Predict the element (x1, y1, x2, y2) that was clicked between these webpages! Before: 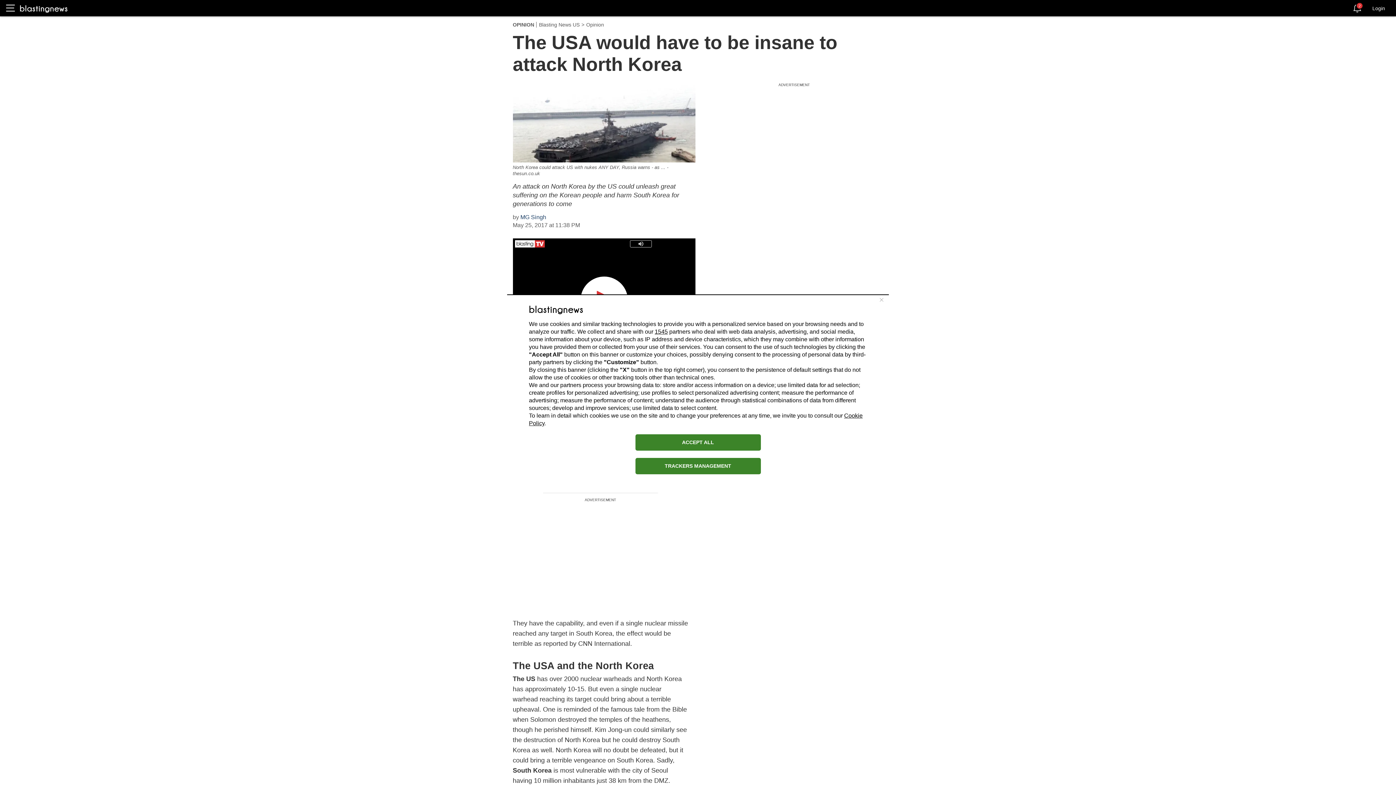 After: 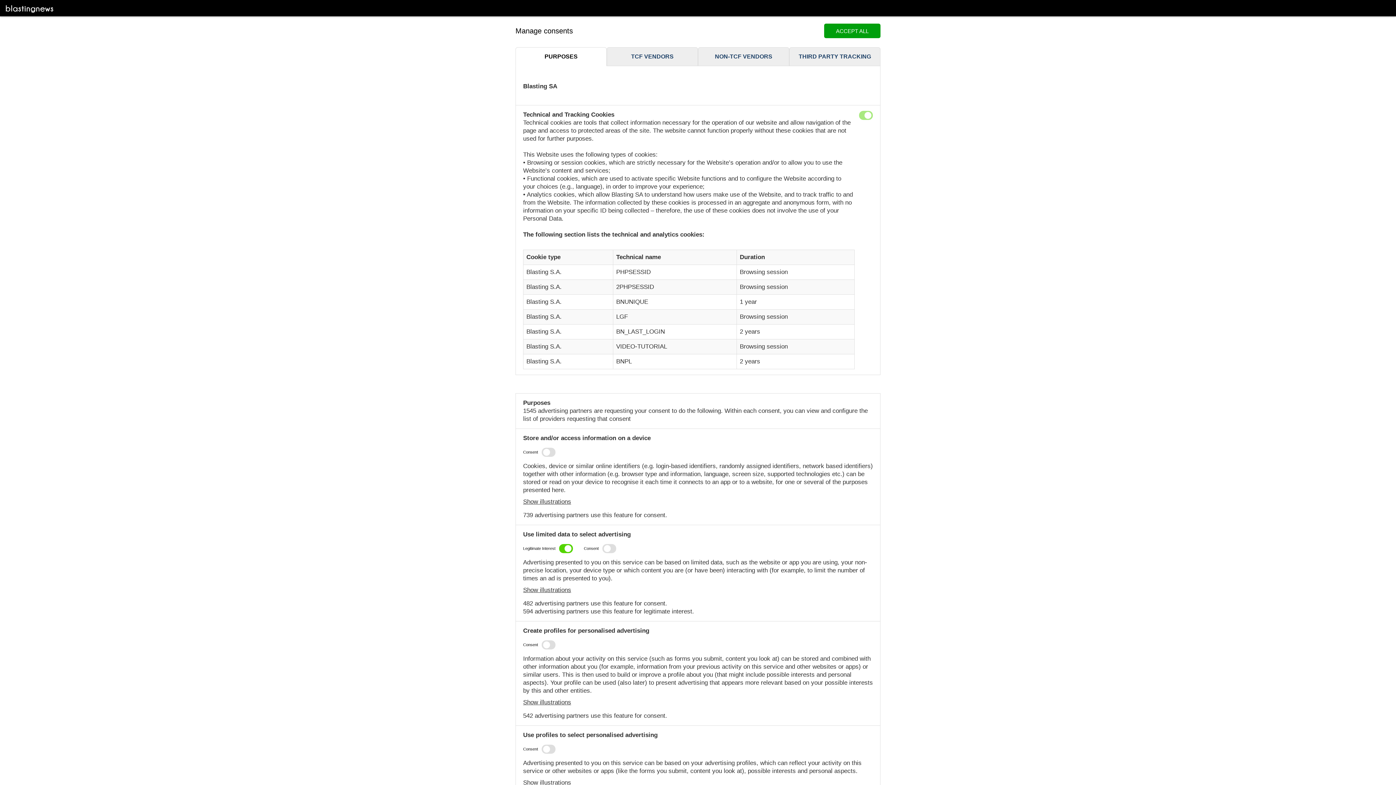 Action: bbox: (635, 458, 760, 474) label: TRACKERS MANAGEMENT